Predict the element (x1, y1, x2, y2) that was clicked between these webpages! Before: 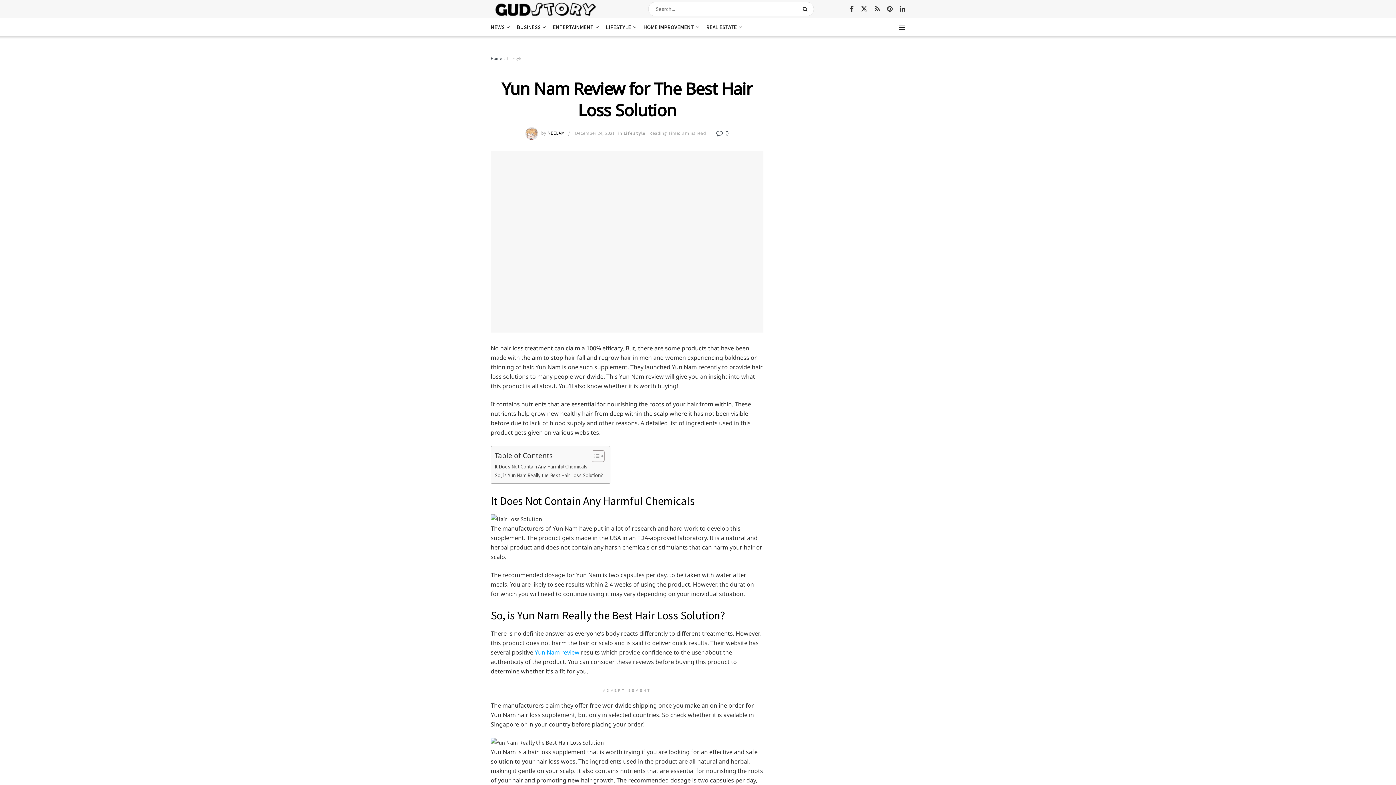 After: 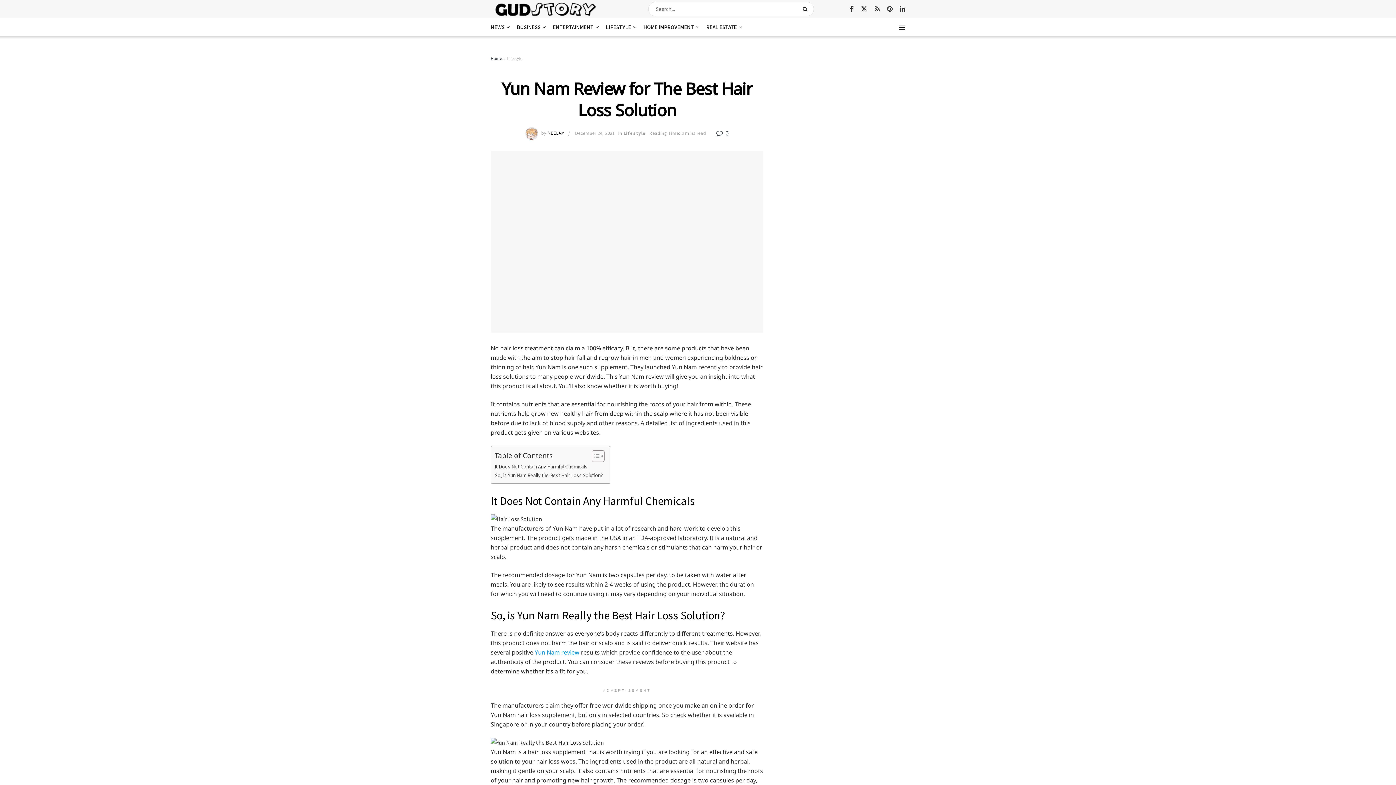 Action: bbox: (716, 128, 729, 137) label:  0